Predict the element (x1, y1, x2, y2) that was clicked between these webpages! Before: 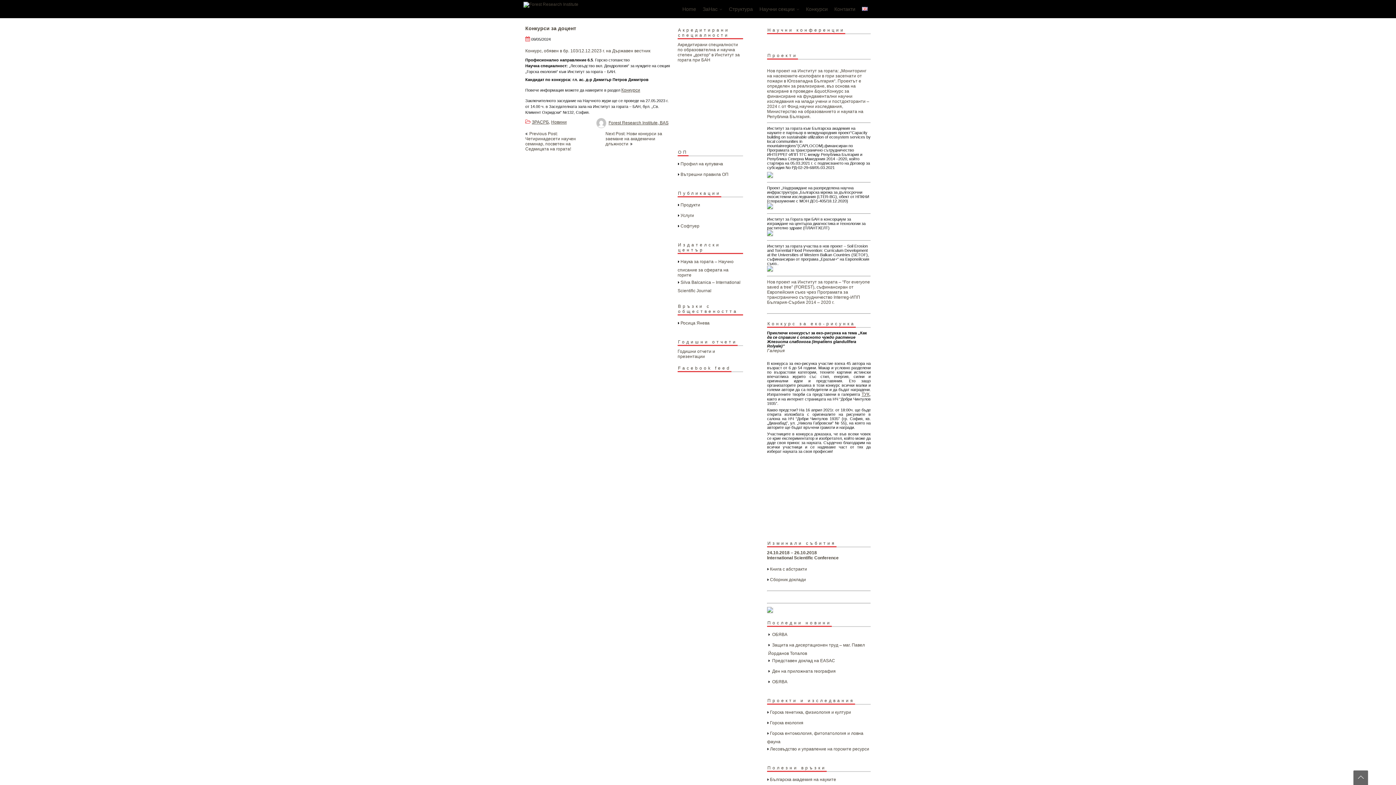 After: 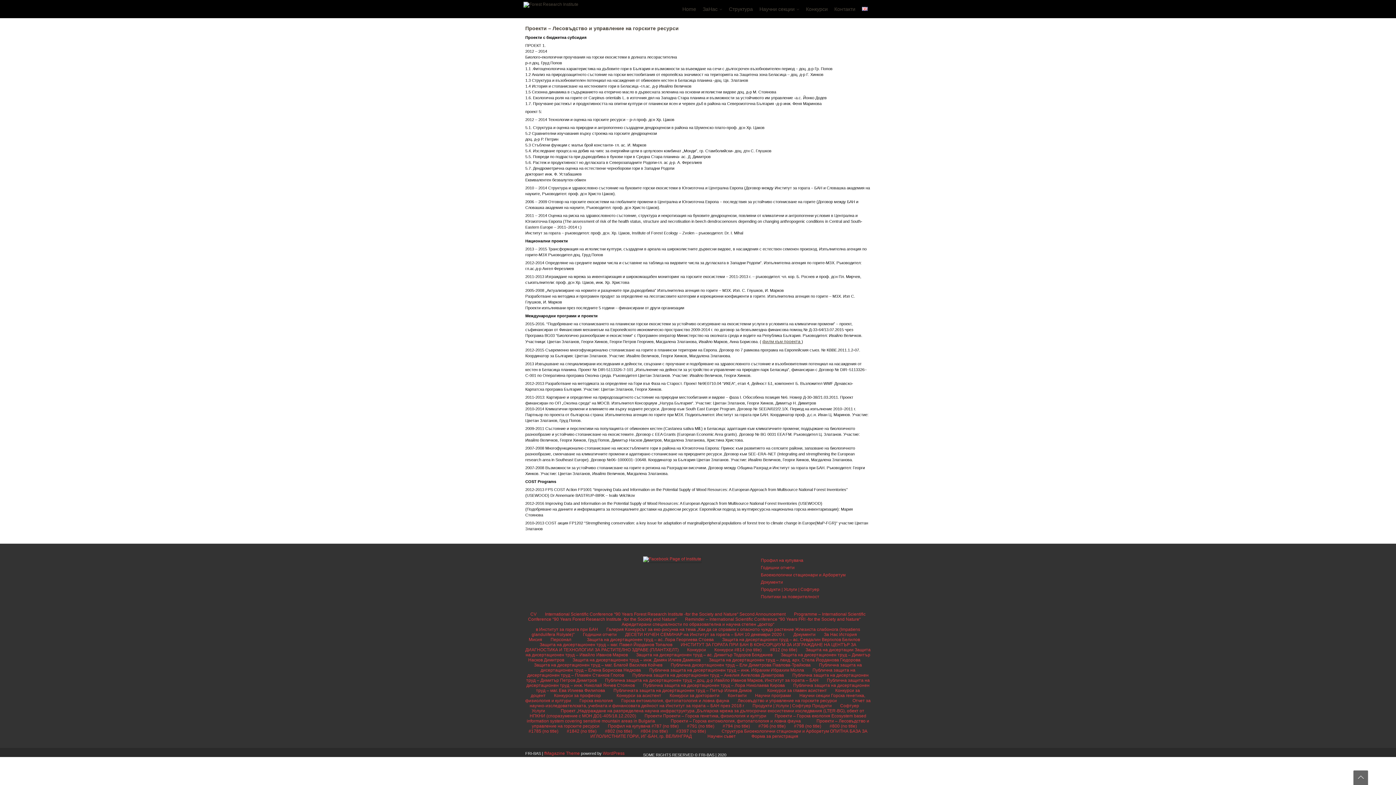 Action: bbox: (770, 746, 869, 751) label: Лесовъдство и управление на горските ресурси